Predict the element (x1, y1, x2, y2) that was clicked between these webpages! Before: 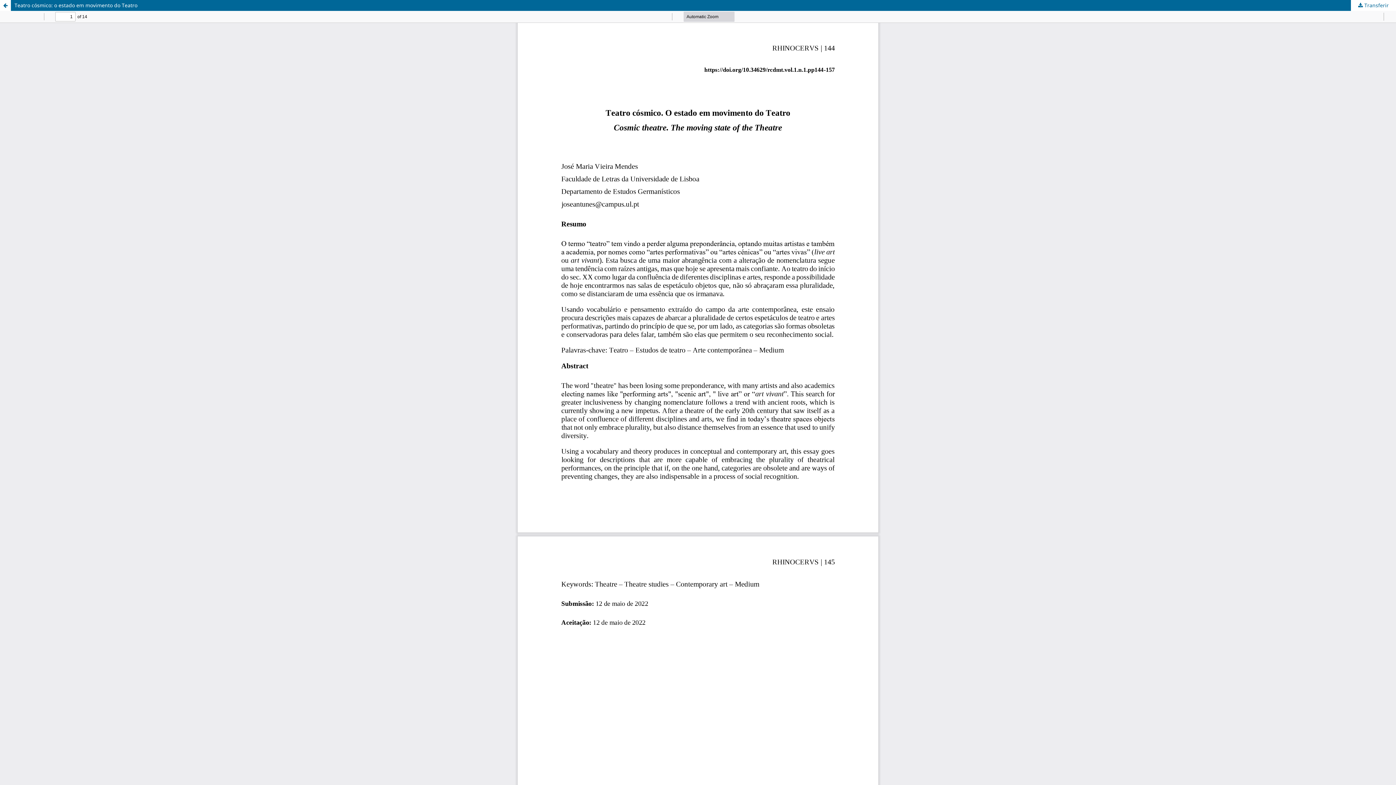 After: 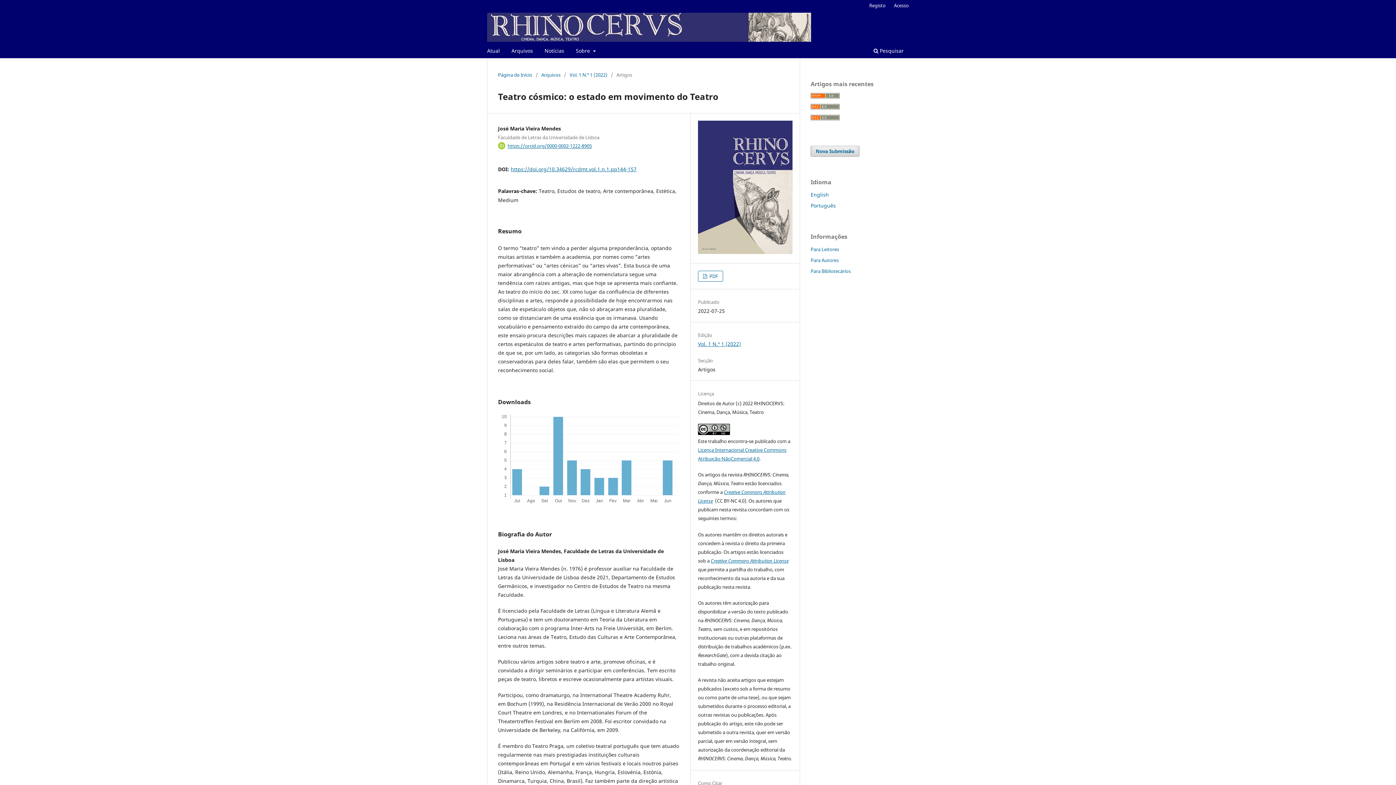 Action: label: Teatro cósmico: o estado em movimento do Teatro bbox: (0, 0, 1396, 10)